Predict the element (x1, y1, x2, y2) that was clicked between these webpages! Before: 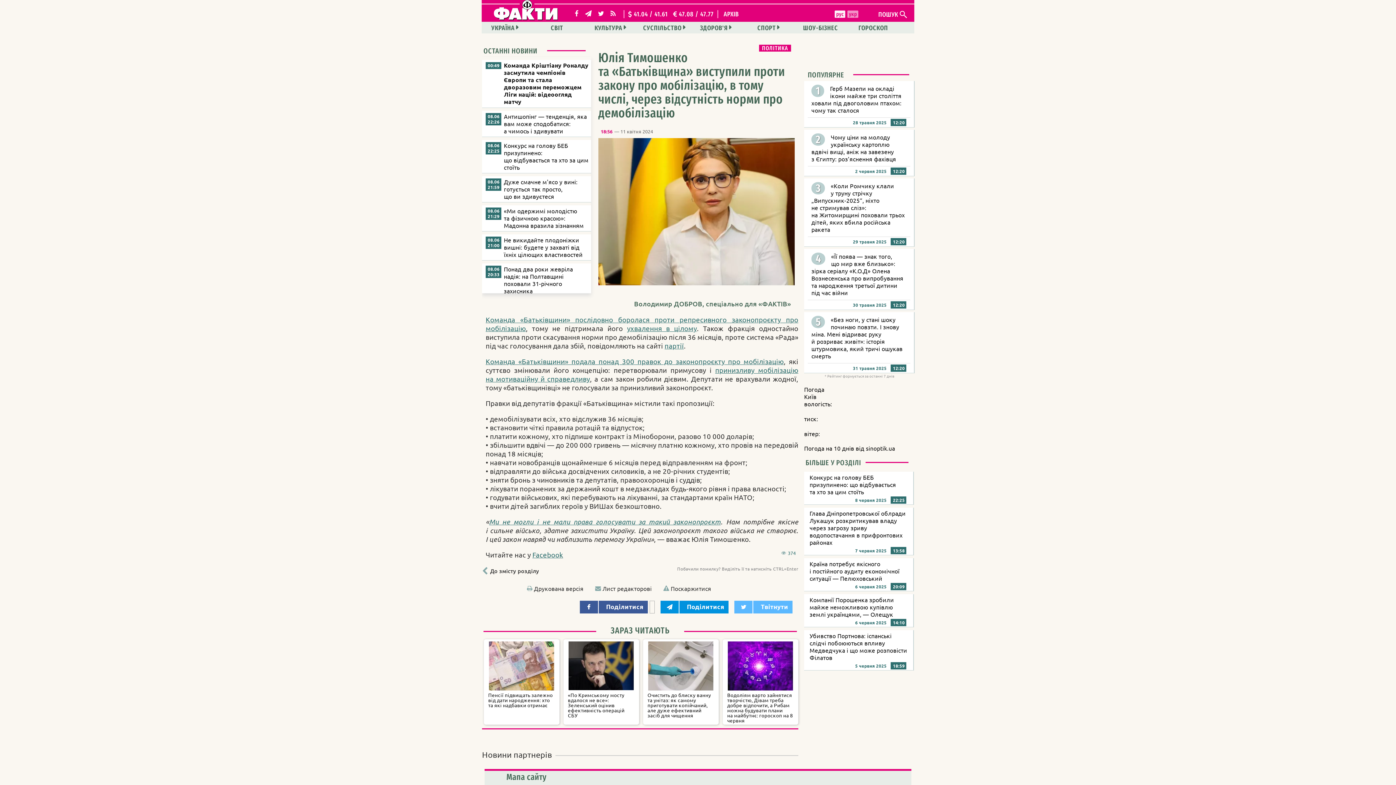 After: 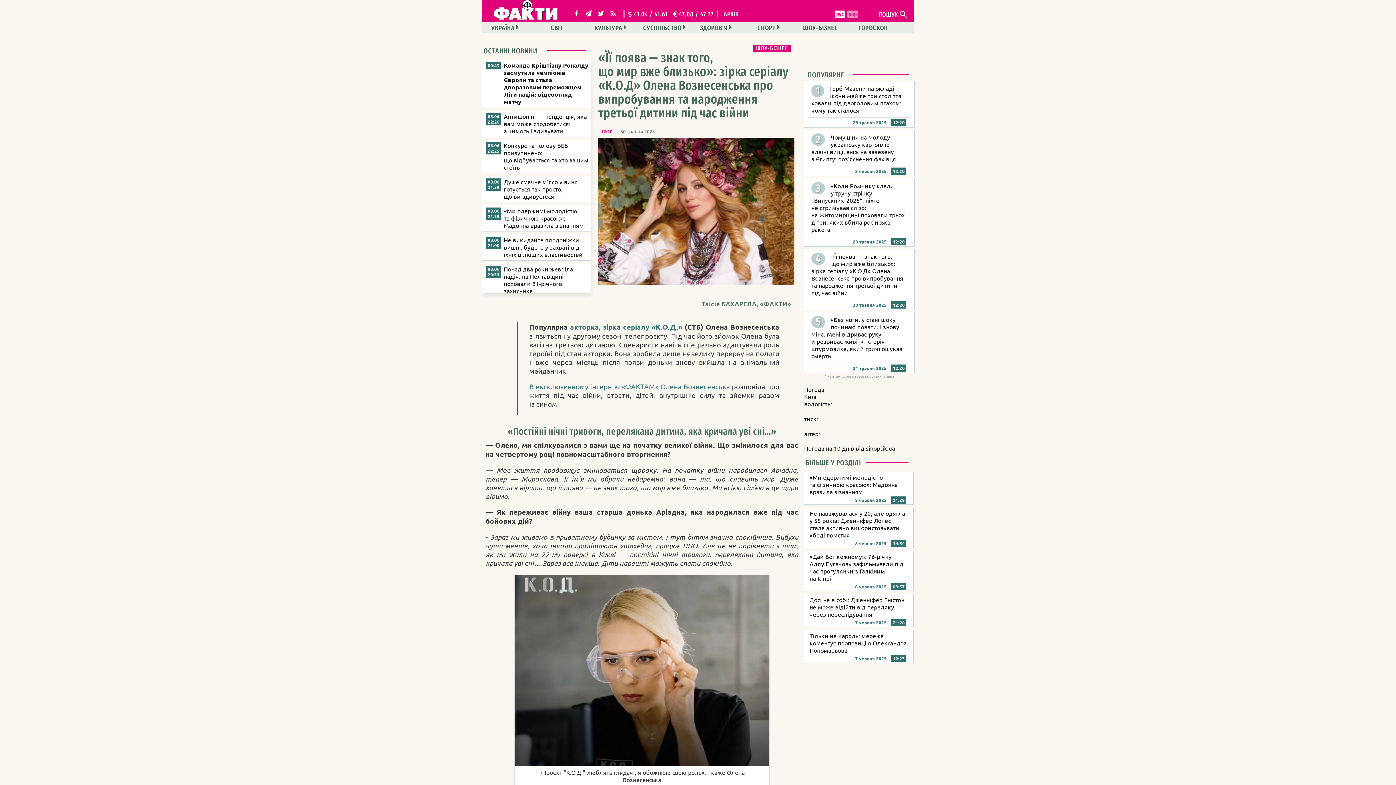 Action: label: «Її поява — знак того, що мир вже близько»: зірка серіалу «К.О.Д» Олена Вознесенська про випробування та народження третьої дитини під час війни bbox: (811, 252, 903, 296)